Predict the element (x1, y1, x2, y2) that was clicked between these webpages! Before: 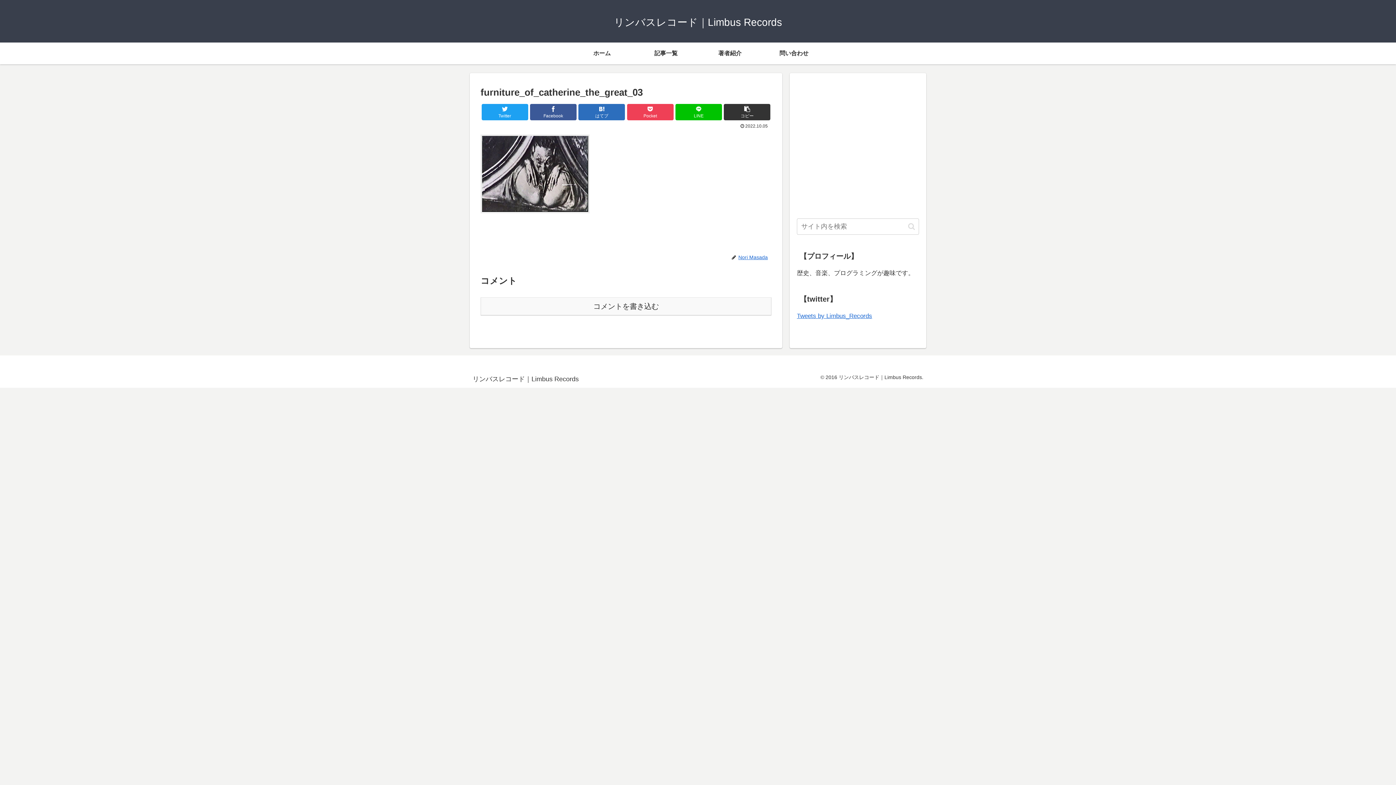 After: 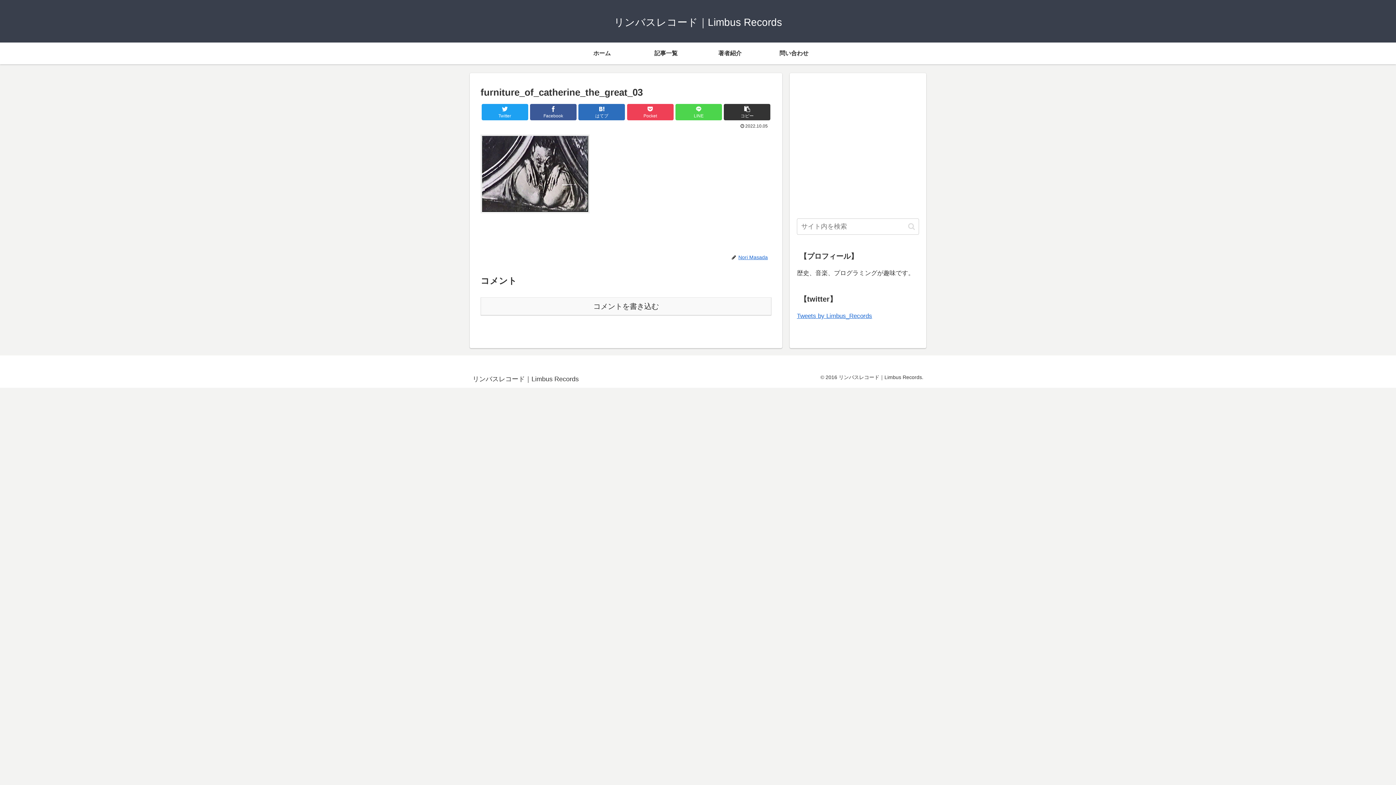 Action: bbox: (675, 103, 722, 120) label: LINE